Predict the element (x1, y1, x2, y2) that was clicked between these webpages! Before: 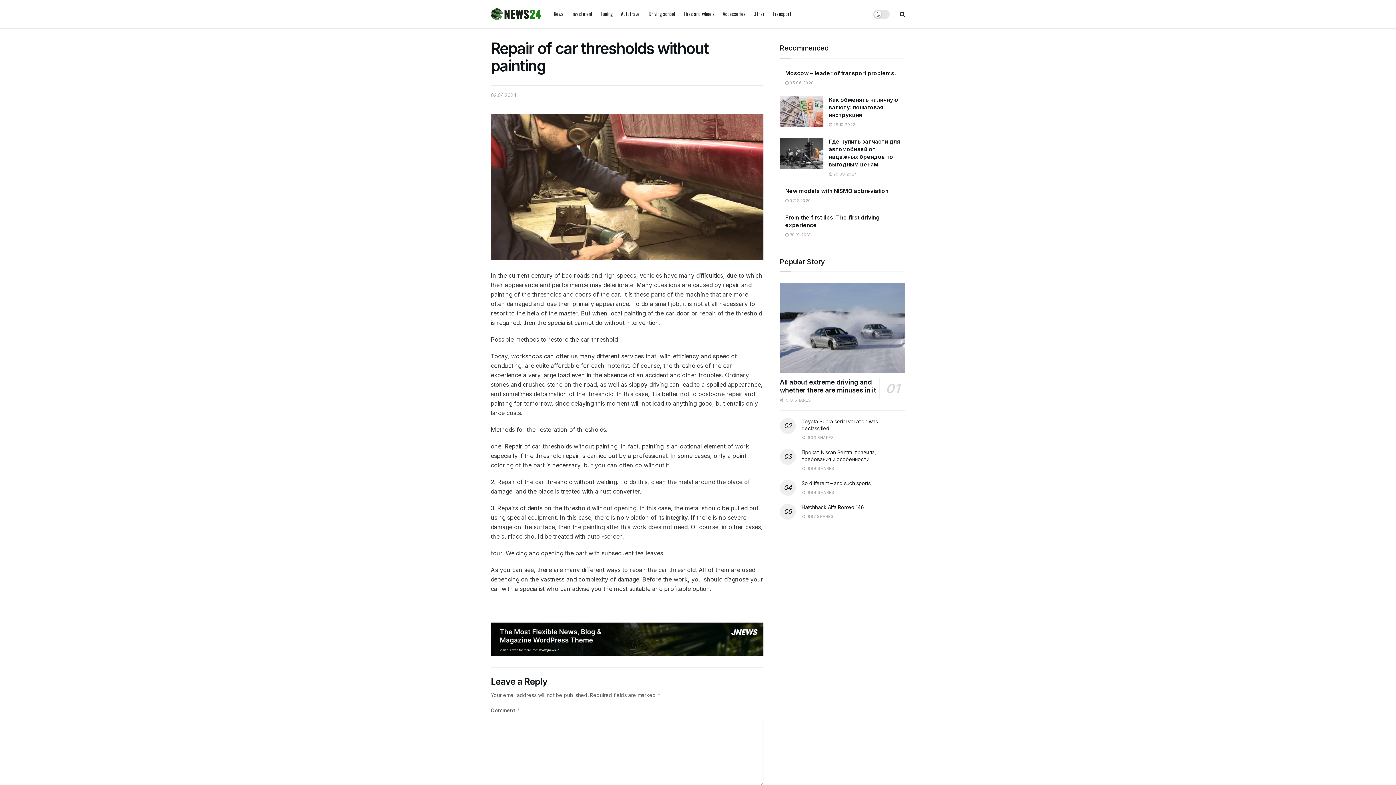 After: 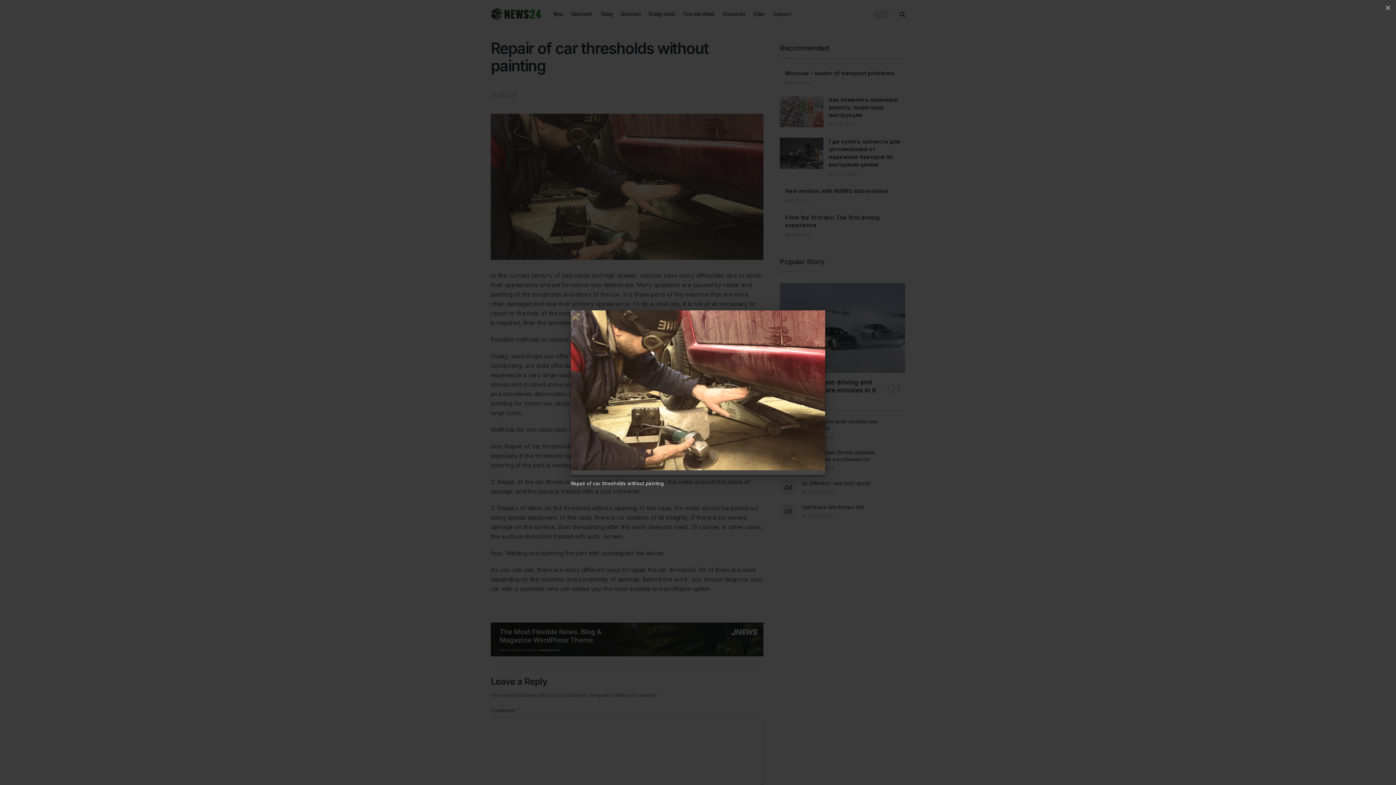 Action: bbox: (490, 113, 763, 259)